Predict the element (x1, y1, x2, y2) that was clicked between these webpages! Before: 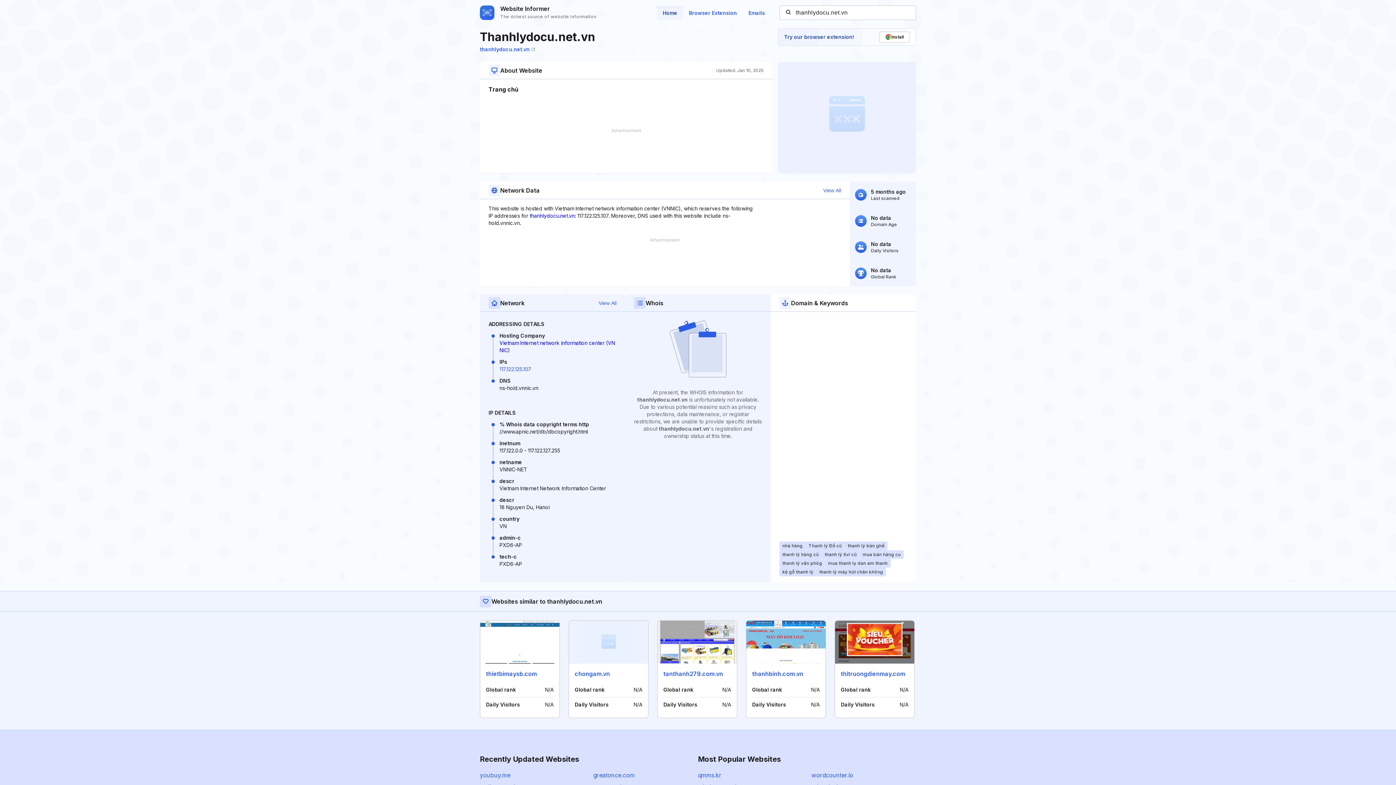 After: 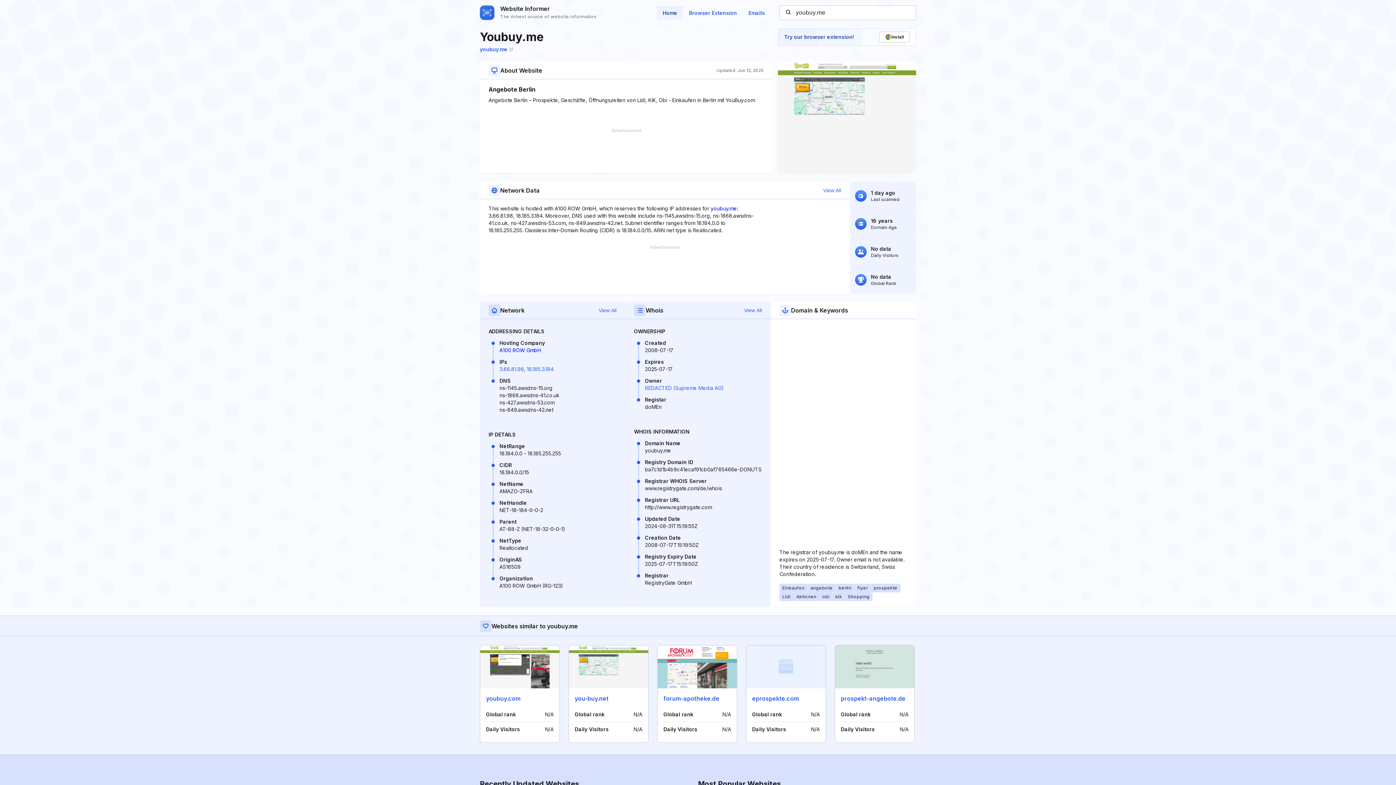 Action: label: youbuy.me bbox: (480, 772, 510, 779)